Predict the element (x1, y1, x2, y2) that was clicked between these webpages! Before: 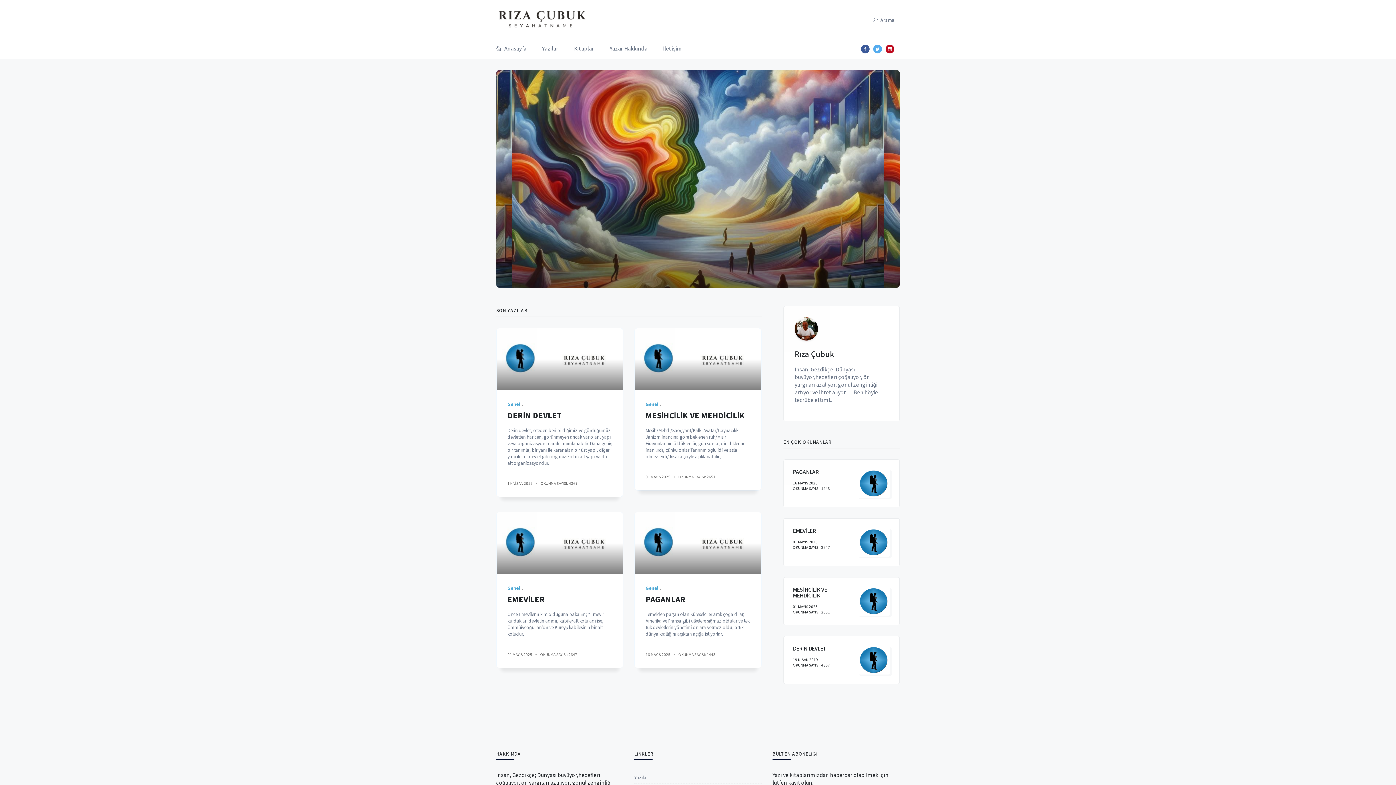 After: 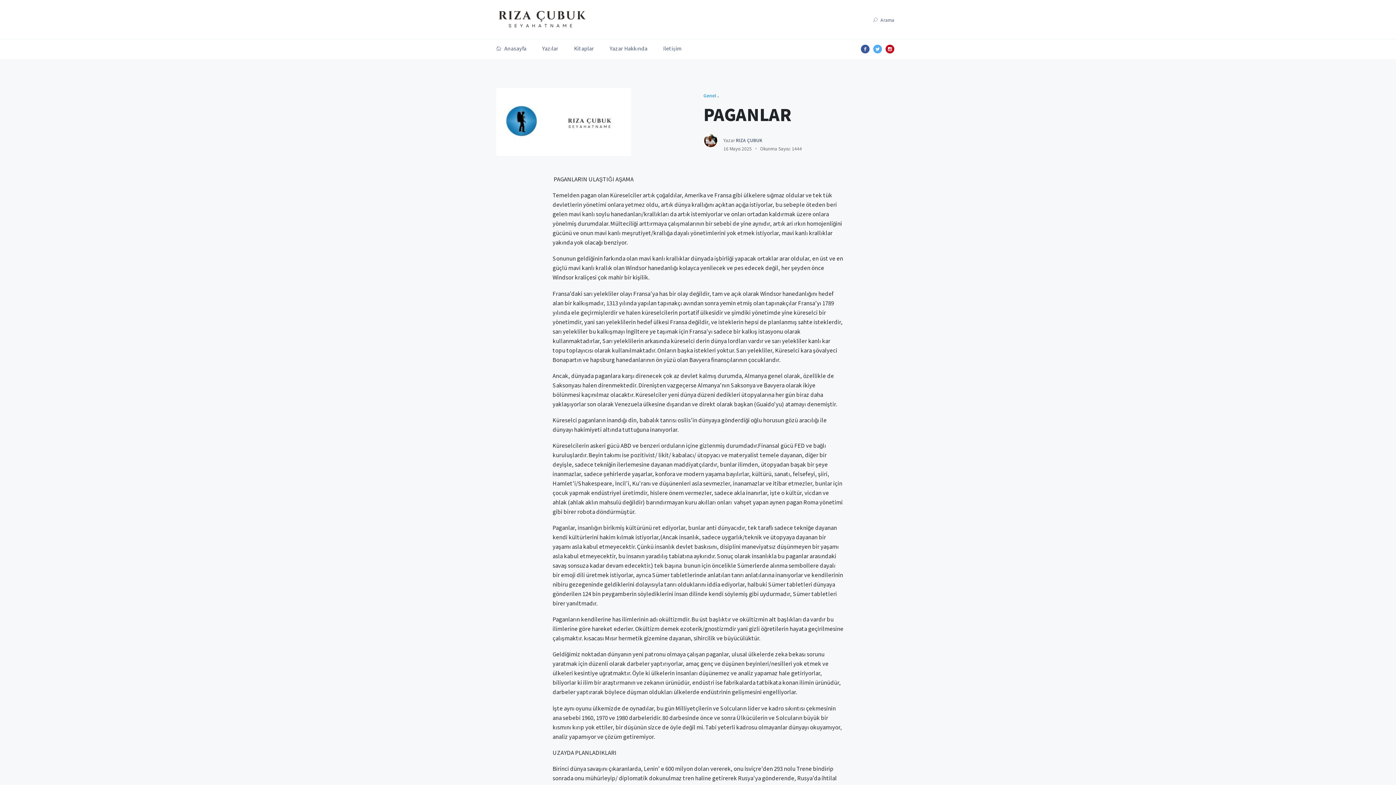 Action: bbox: (857, 469, 890, 498)